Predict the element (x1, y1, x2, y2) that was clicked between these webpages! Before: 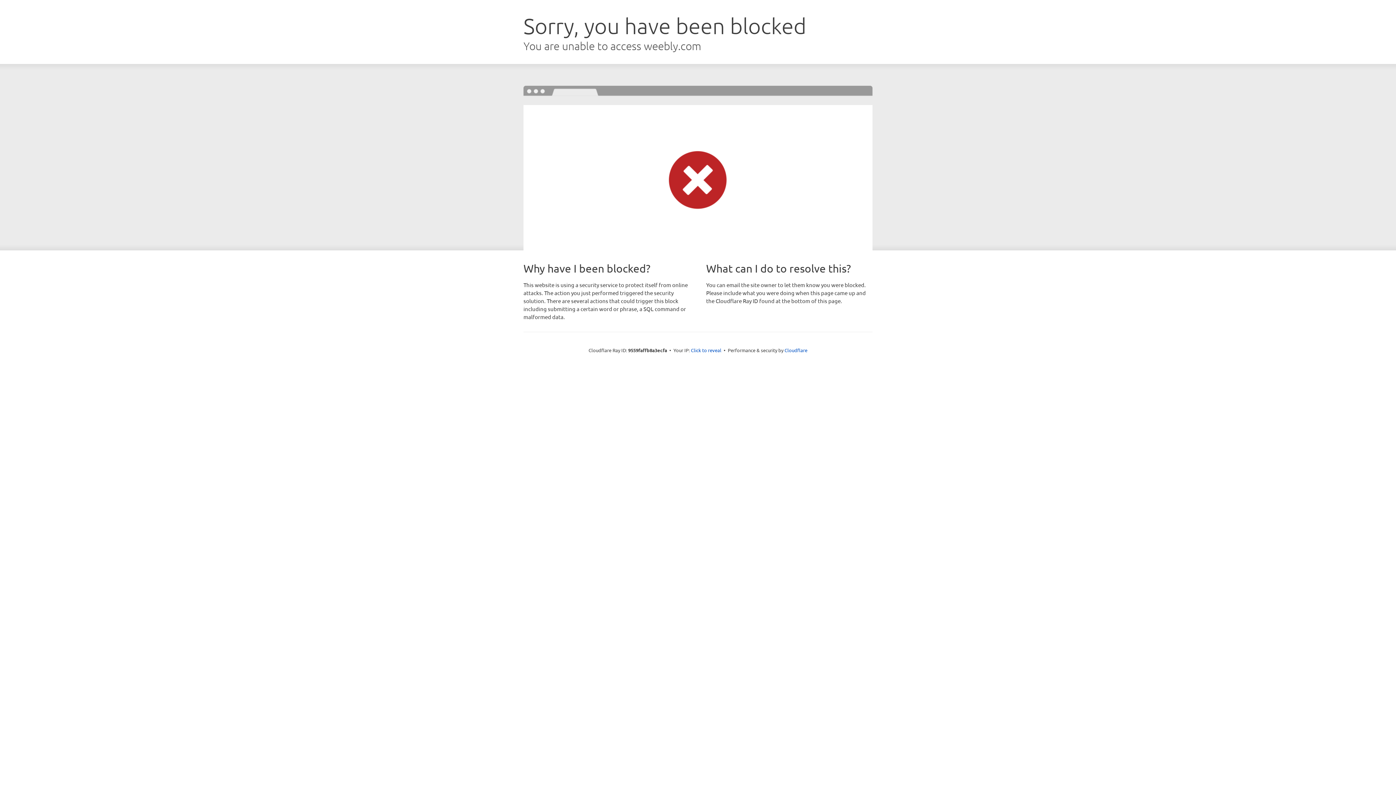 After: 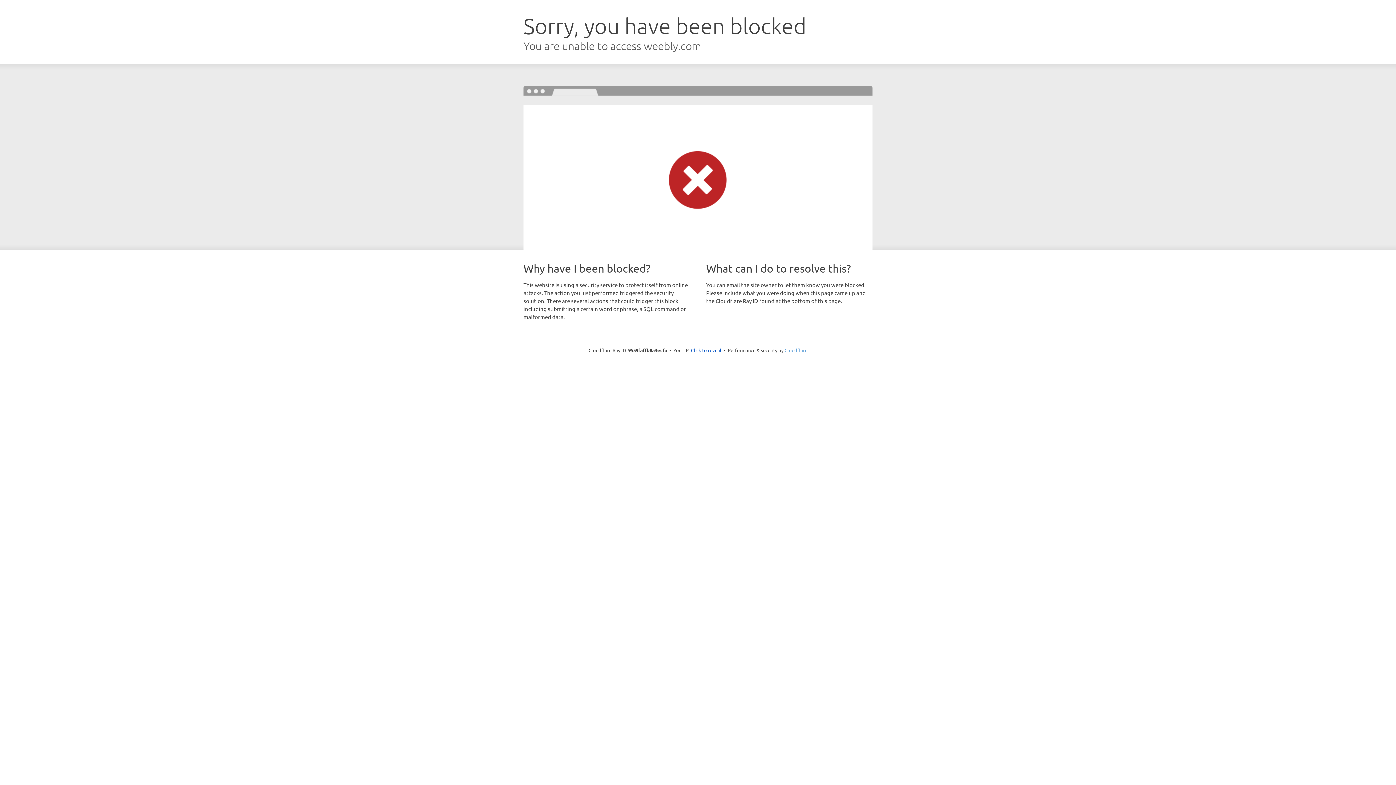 Action: bbox: (784, 347, 807, 353) label: Cloudflare